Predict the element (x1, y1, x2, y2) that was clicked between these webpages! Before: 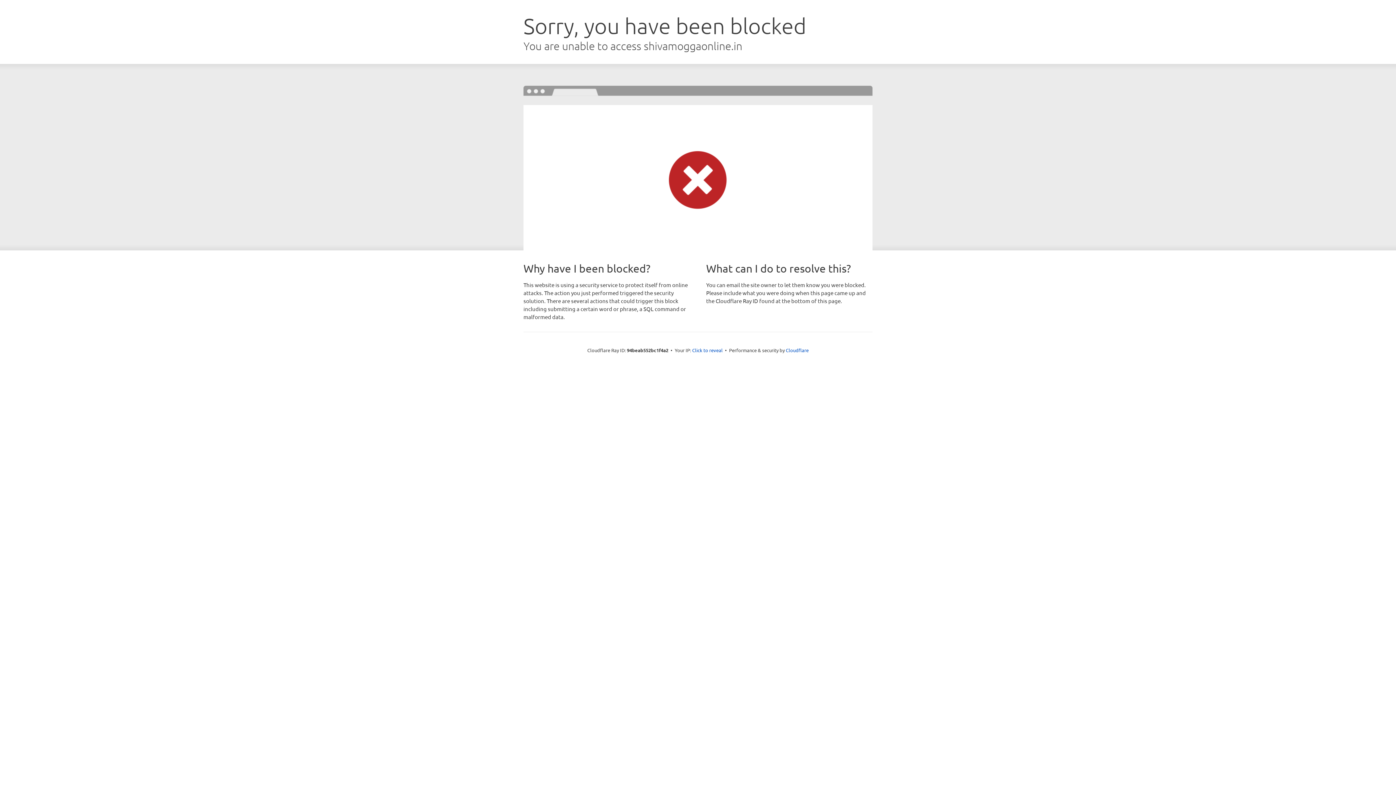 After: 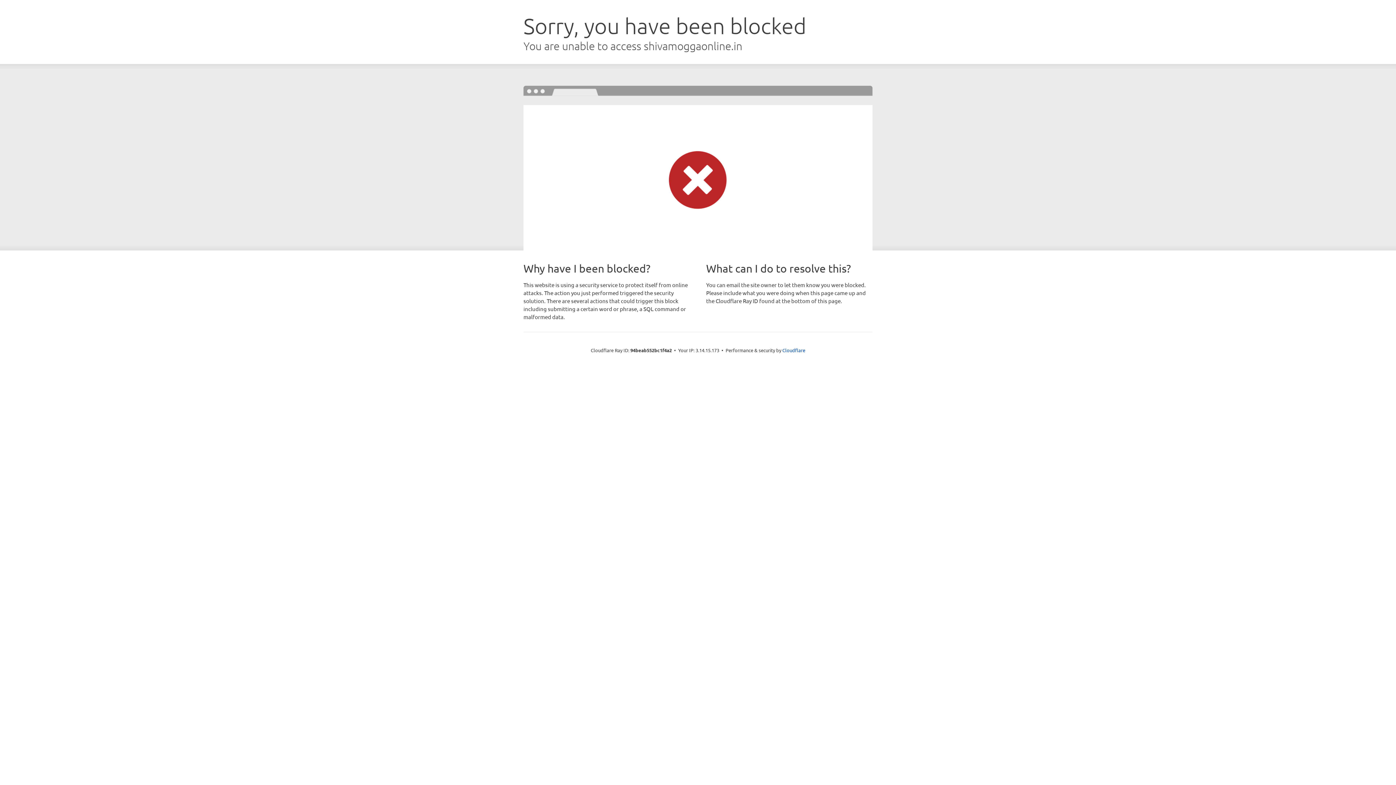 Action: label: Click to reveal bbox: (692, 346, 722, 353)